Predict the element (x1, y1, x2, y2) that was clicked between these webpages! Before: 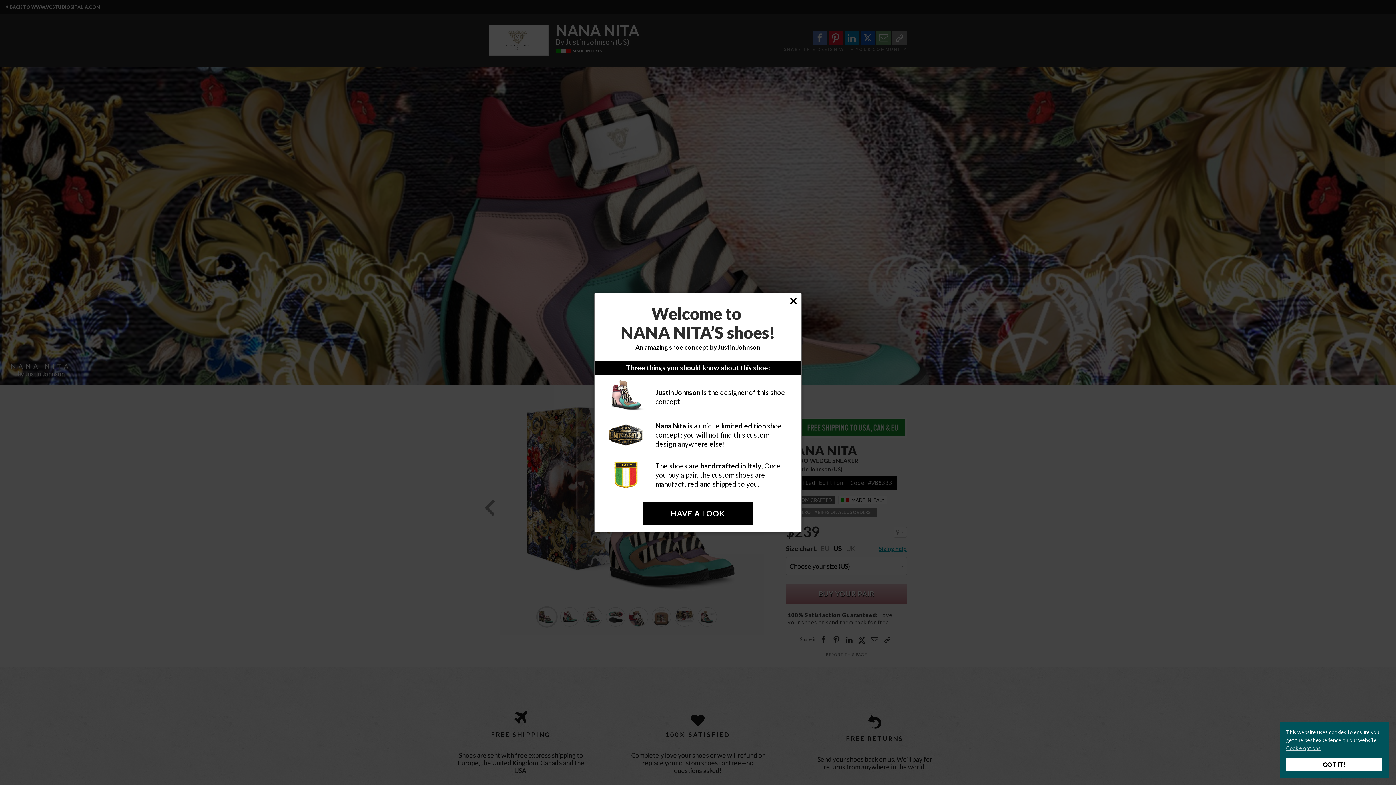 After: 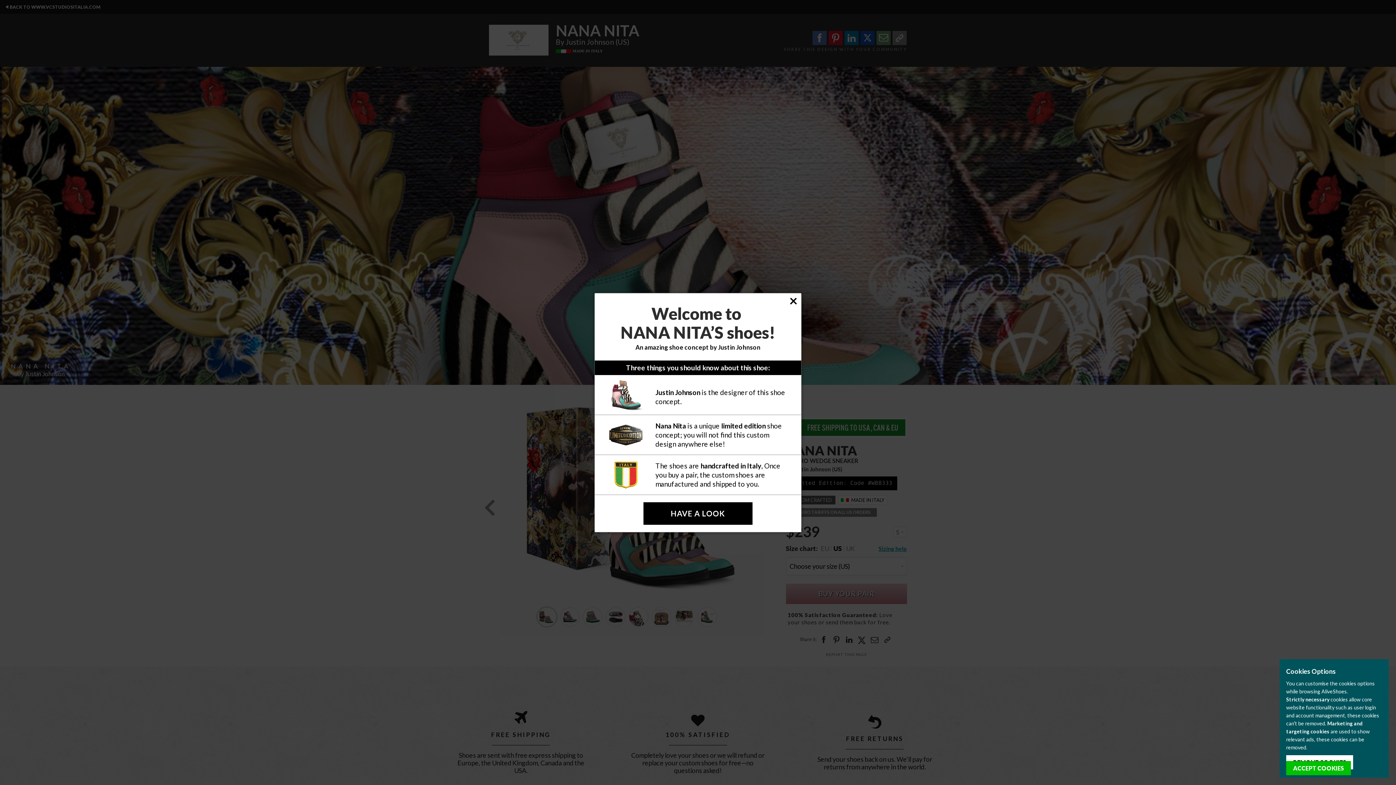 Action: bbox: (1286, 745, 1321, 751) label: Cookie options